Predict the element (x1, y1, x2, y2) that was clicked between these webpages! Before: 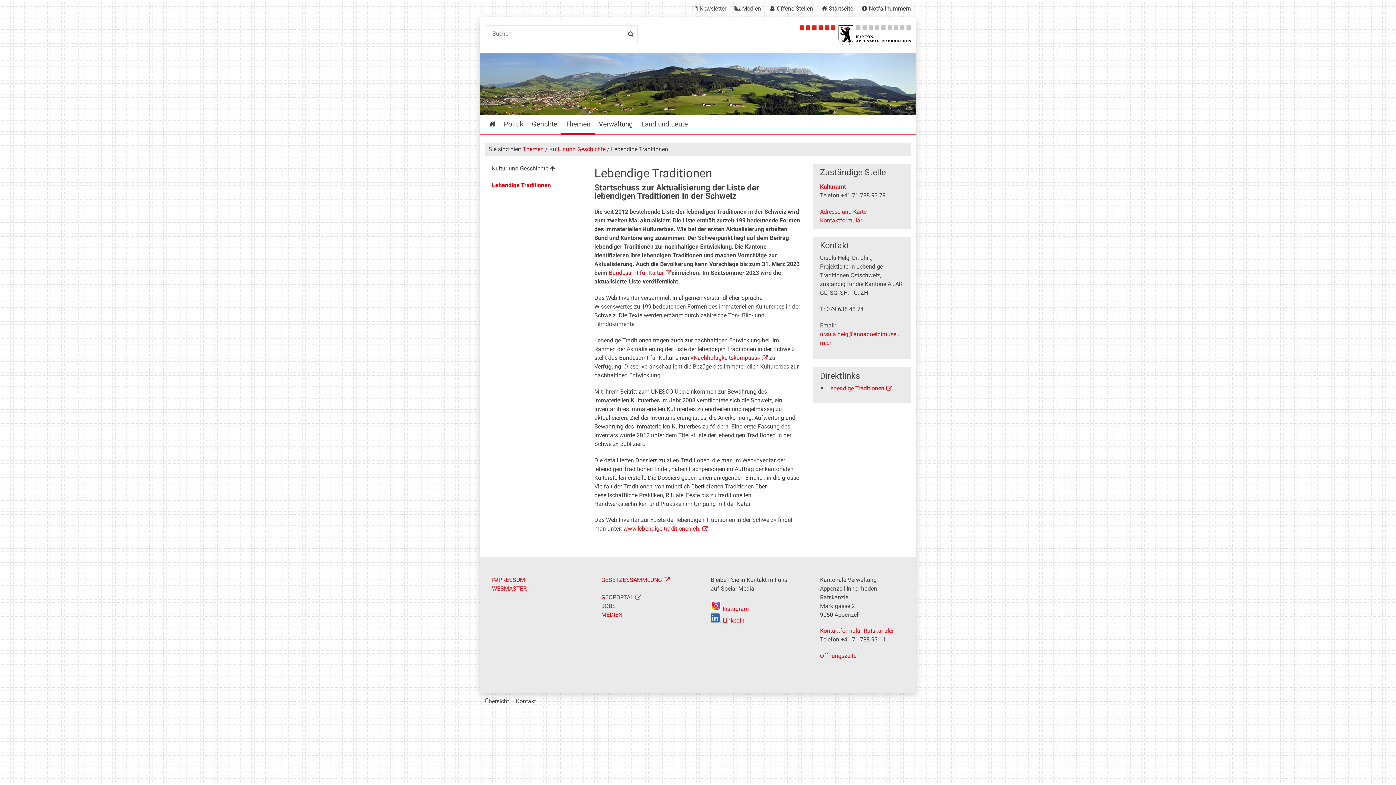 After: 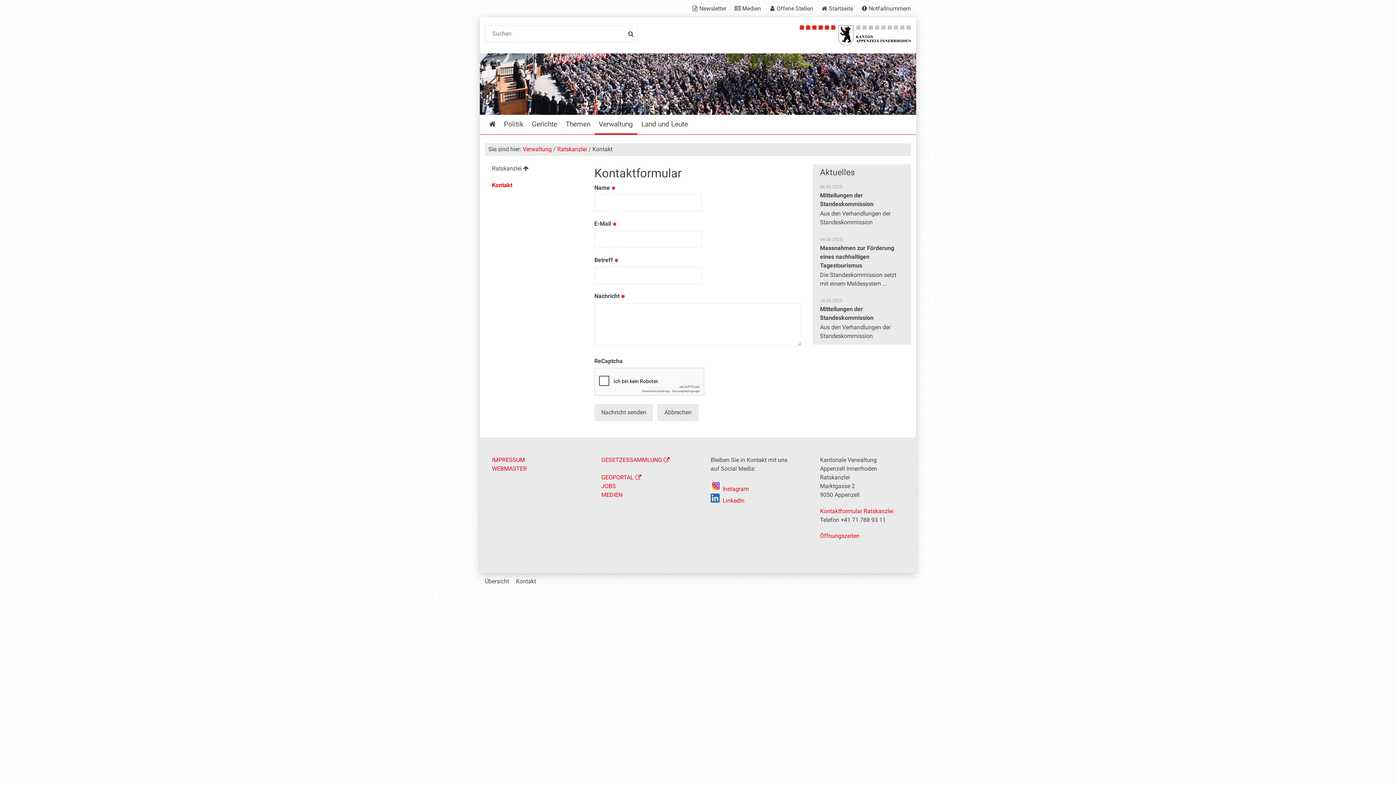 Action: bbox: (820, 627, 893, 634) label: Kontaktformular Ratskanzlei
